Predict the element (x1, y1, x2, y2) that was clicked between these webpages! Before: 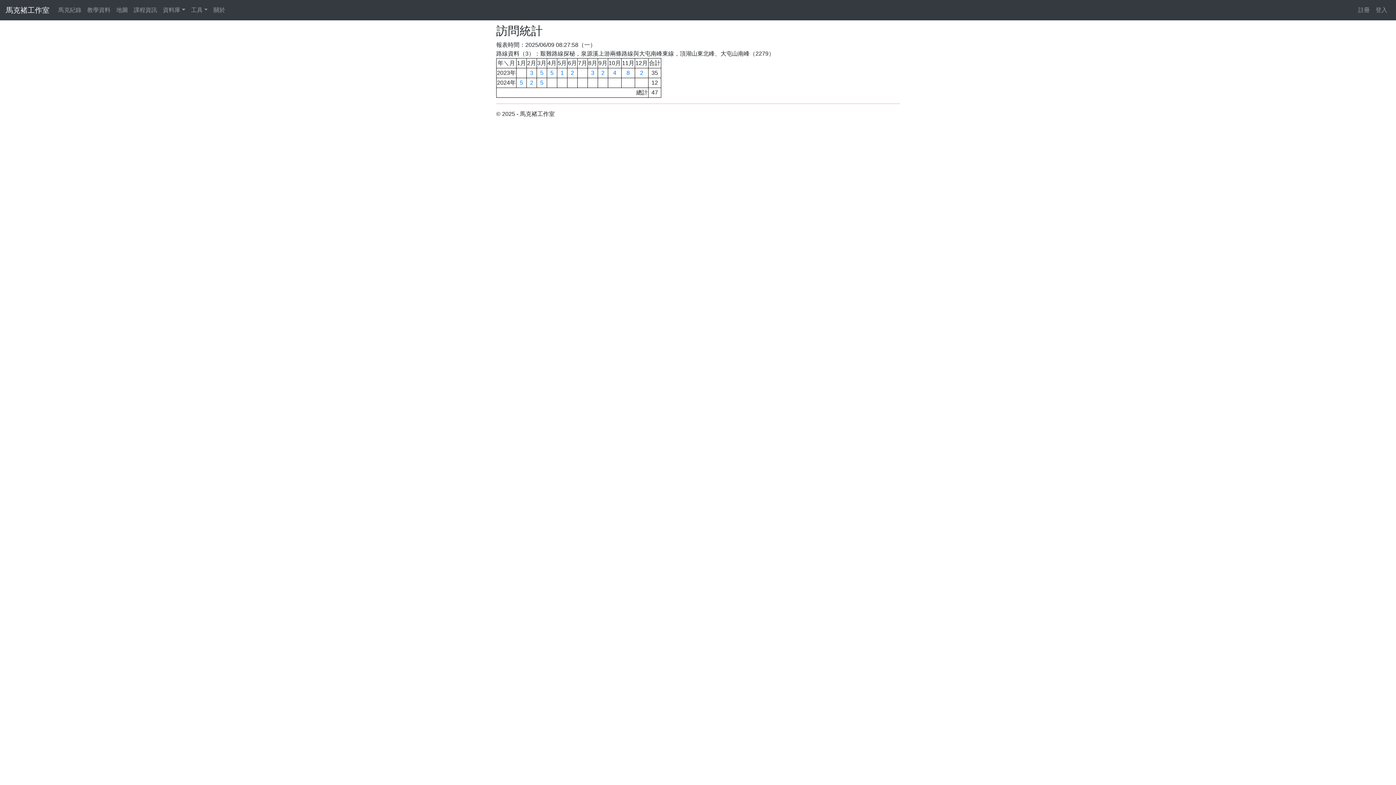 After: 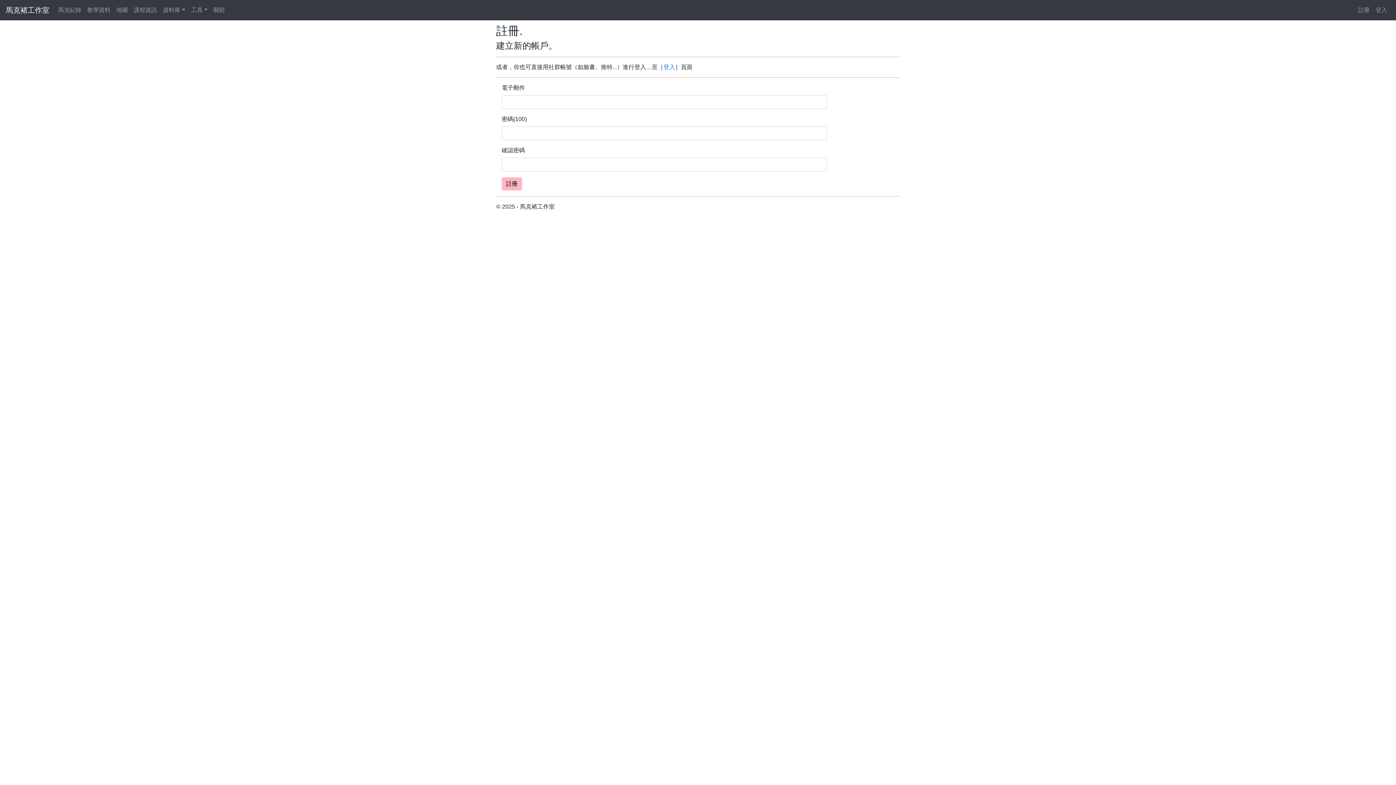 Action: label: 註冊 bbox: (1355, 2, 1373, 17)